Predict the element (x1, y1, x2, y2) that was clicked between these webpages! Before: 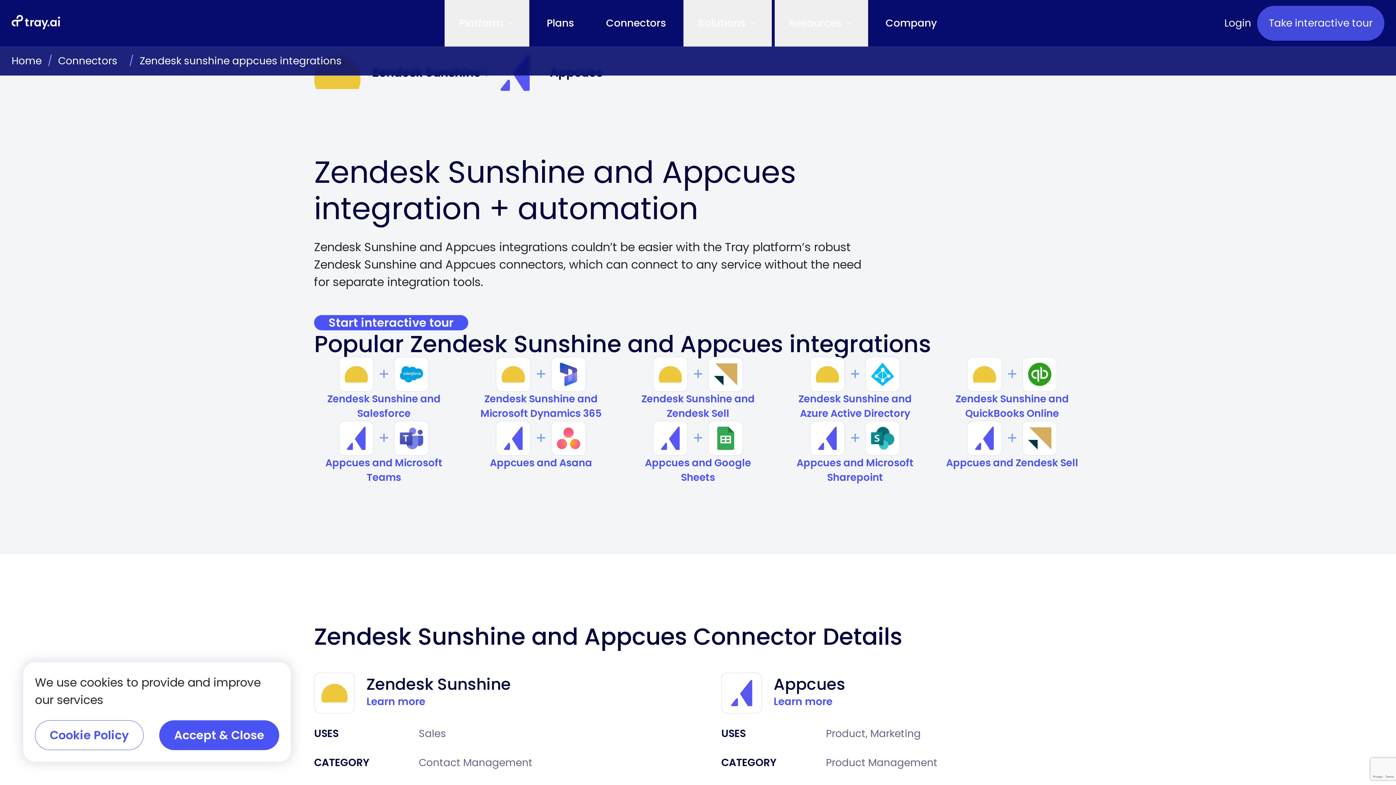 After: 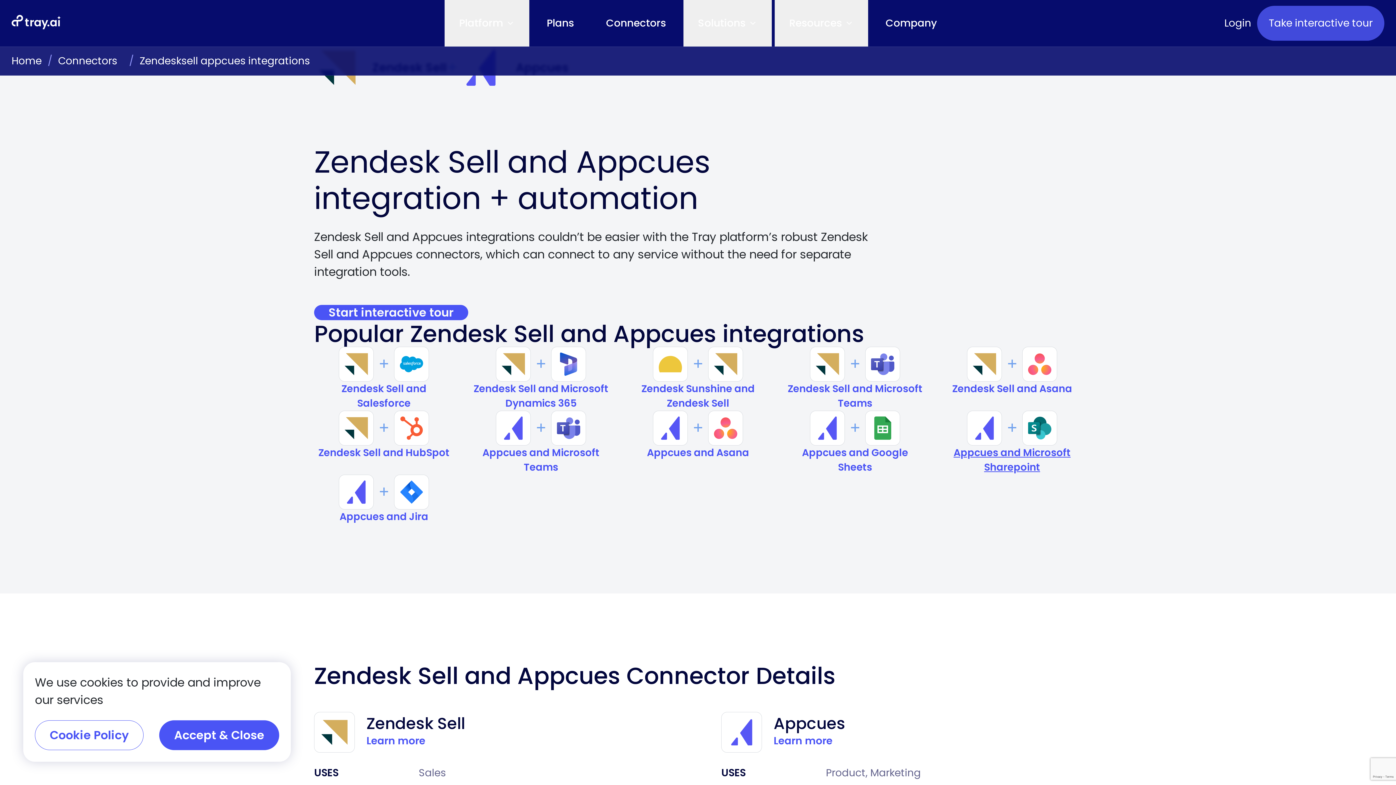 Action: bbox: (942, 456, 1082, 470) label: Appcues and Zendesk Sell